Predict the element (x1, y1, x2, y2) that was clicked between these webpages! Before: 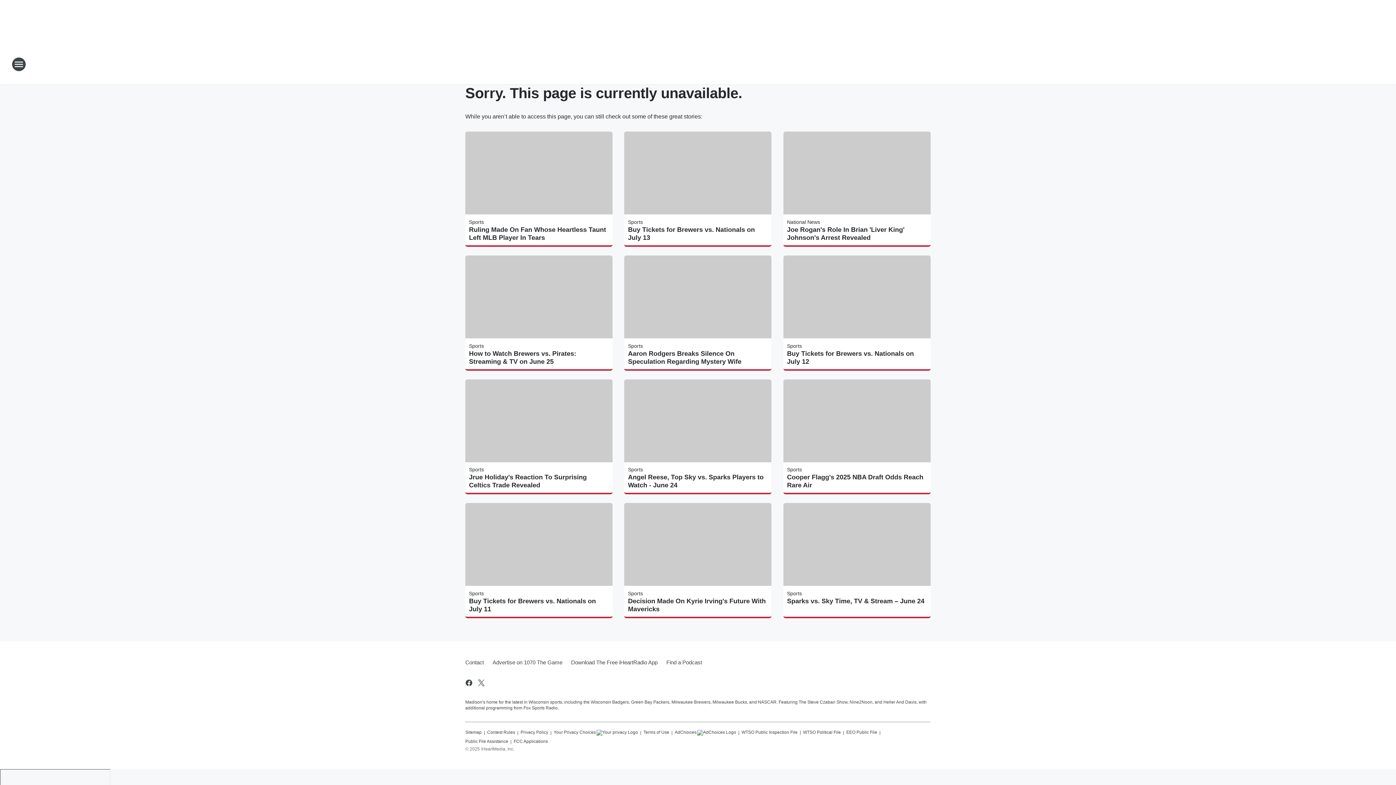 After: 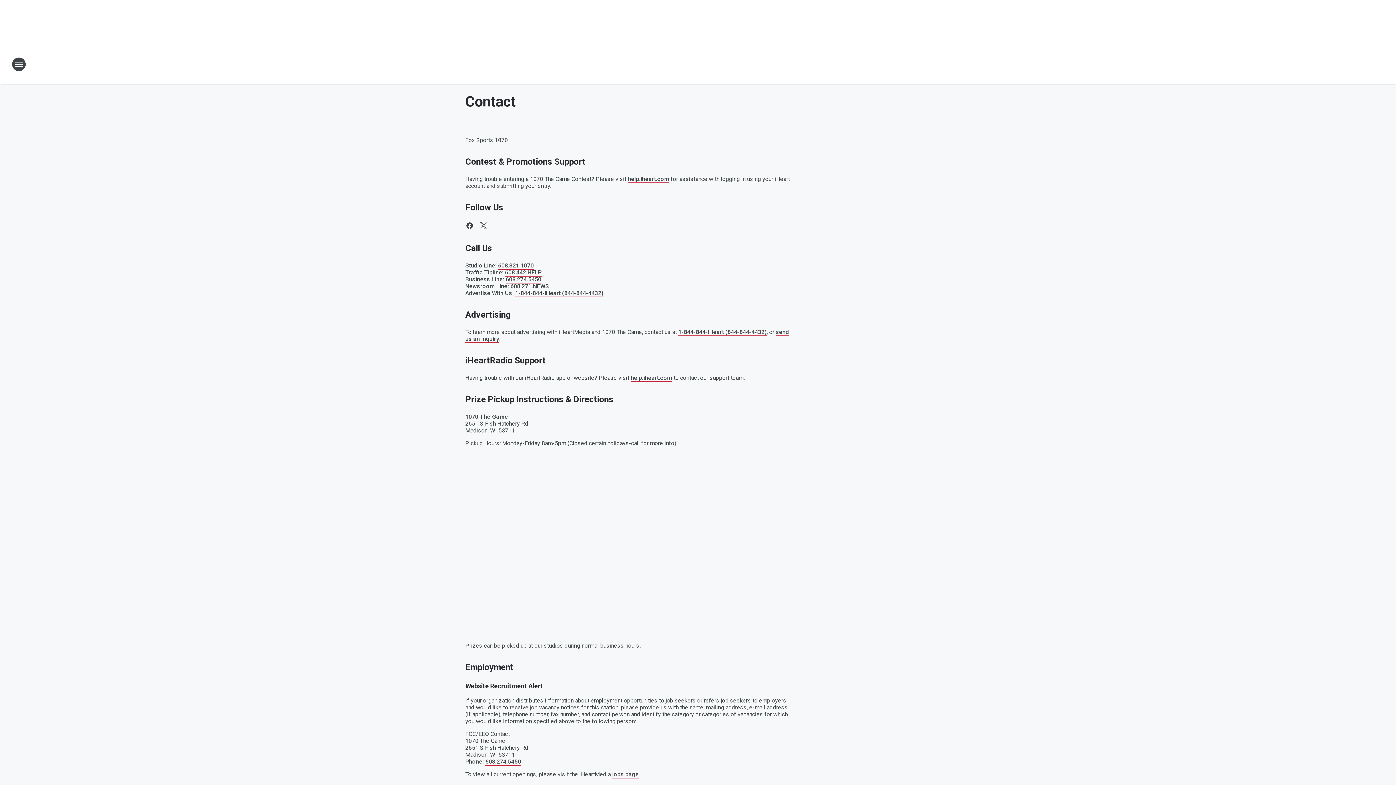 Action: label: Contact bbox: (465, 653, 488, 672)